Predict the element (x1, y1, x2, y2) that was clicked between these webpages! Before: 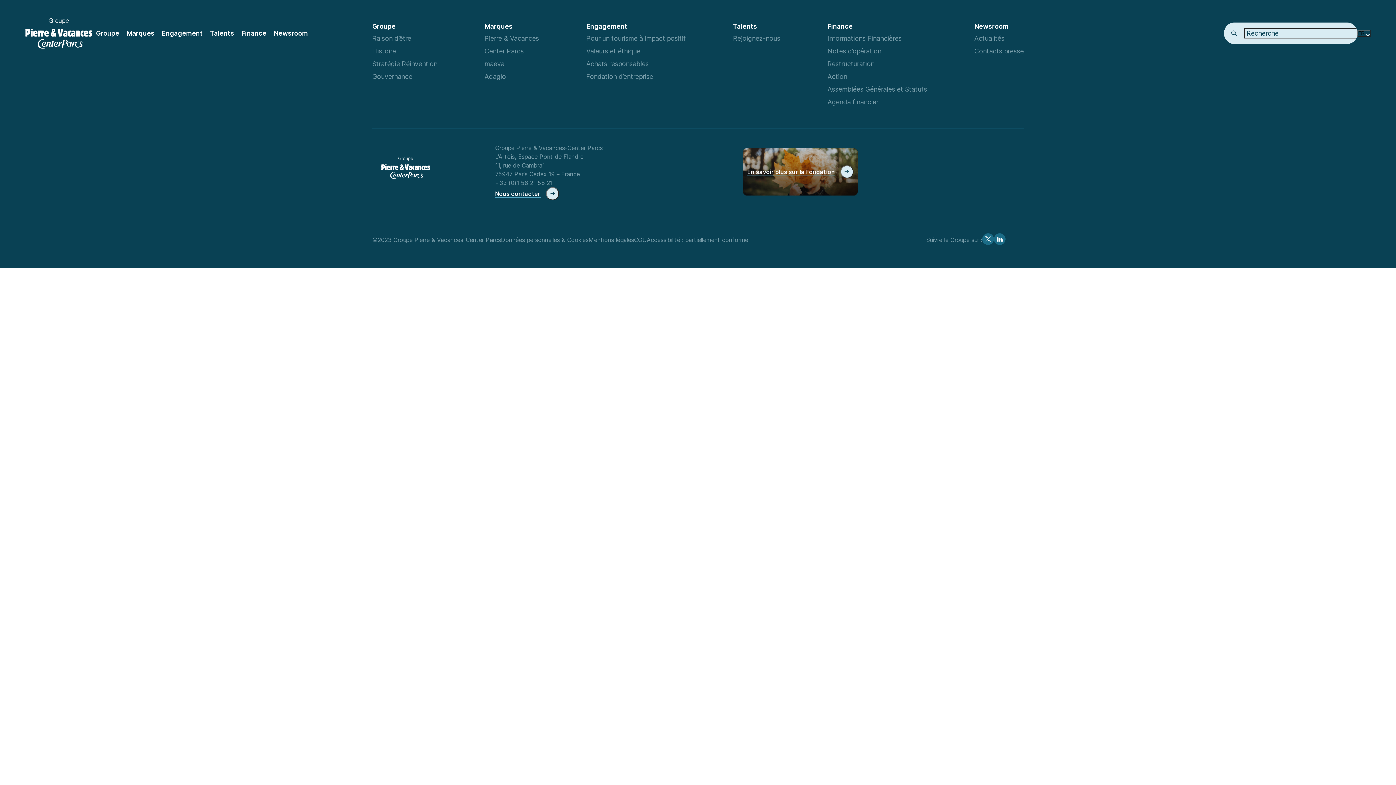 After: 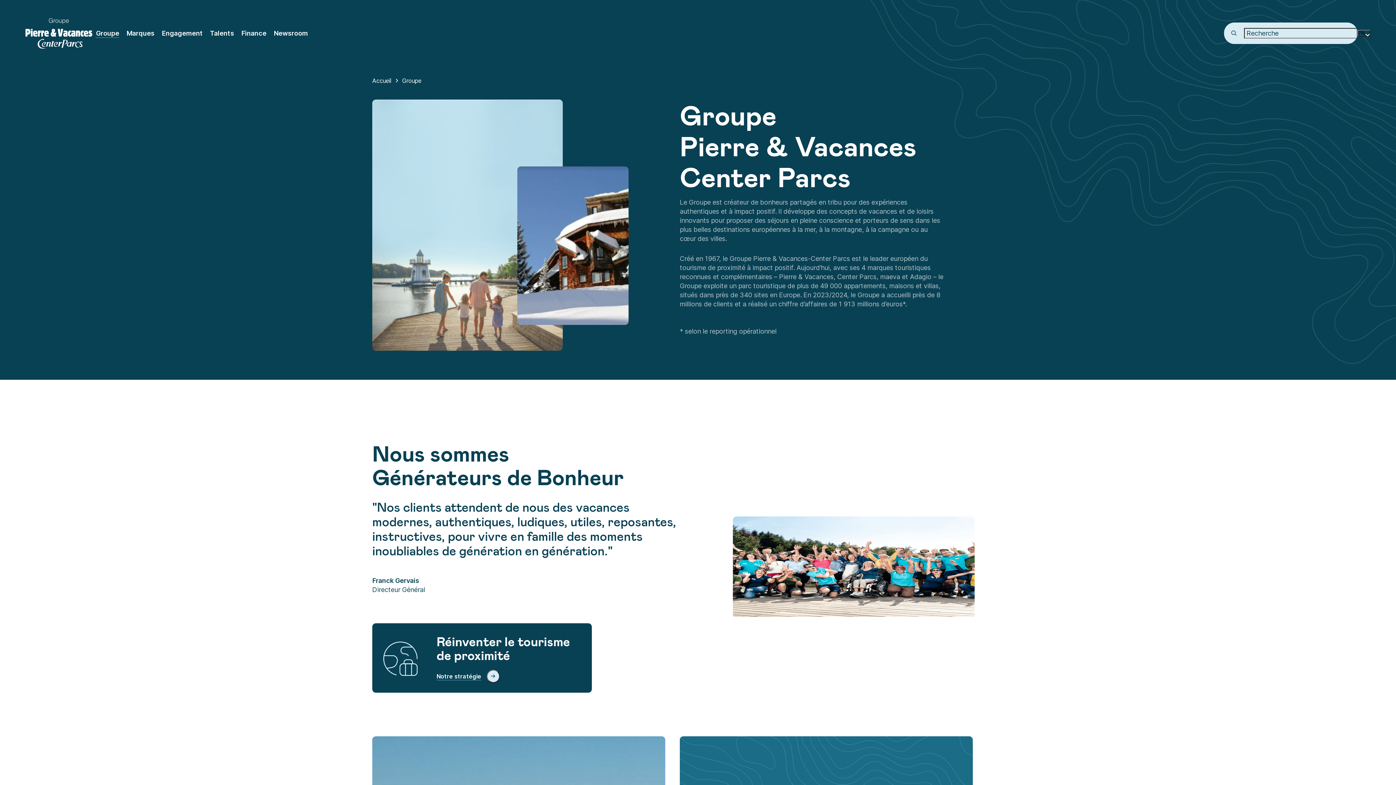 Action: label: Groupe bbox: (96, 28, 119, 37)